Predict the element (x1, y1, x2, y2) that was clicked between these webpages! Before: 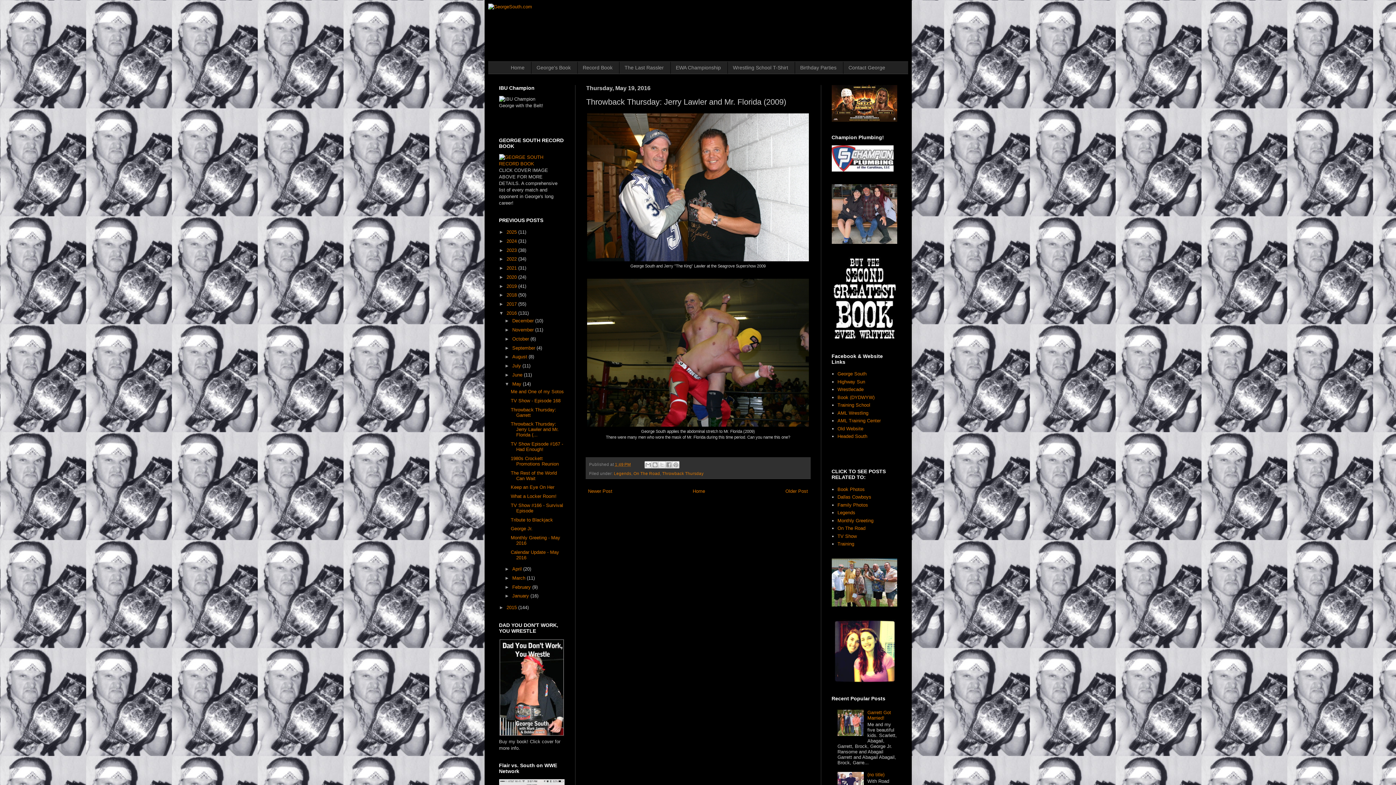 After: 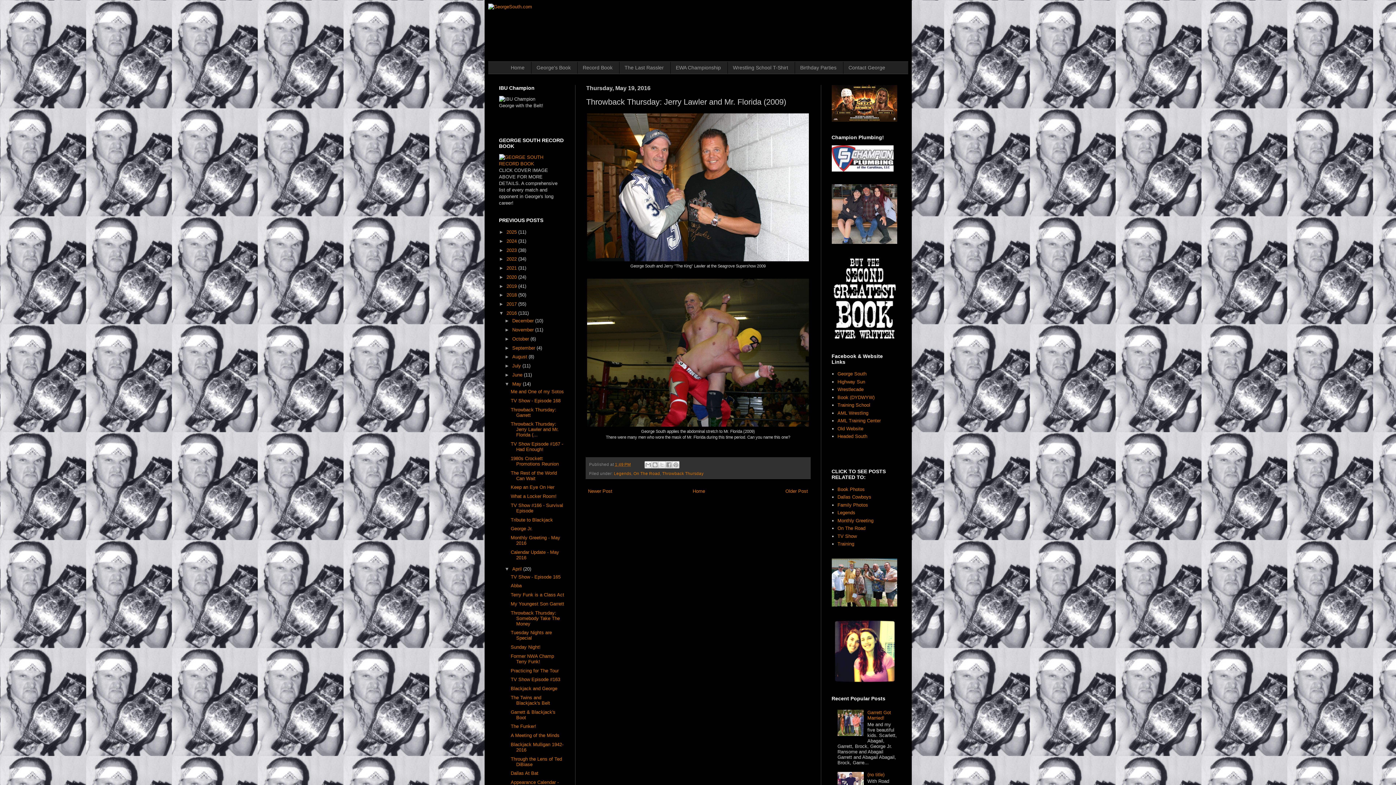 Action: bbox: (504, 566, 512, 572) label: ►  